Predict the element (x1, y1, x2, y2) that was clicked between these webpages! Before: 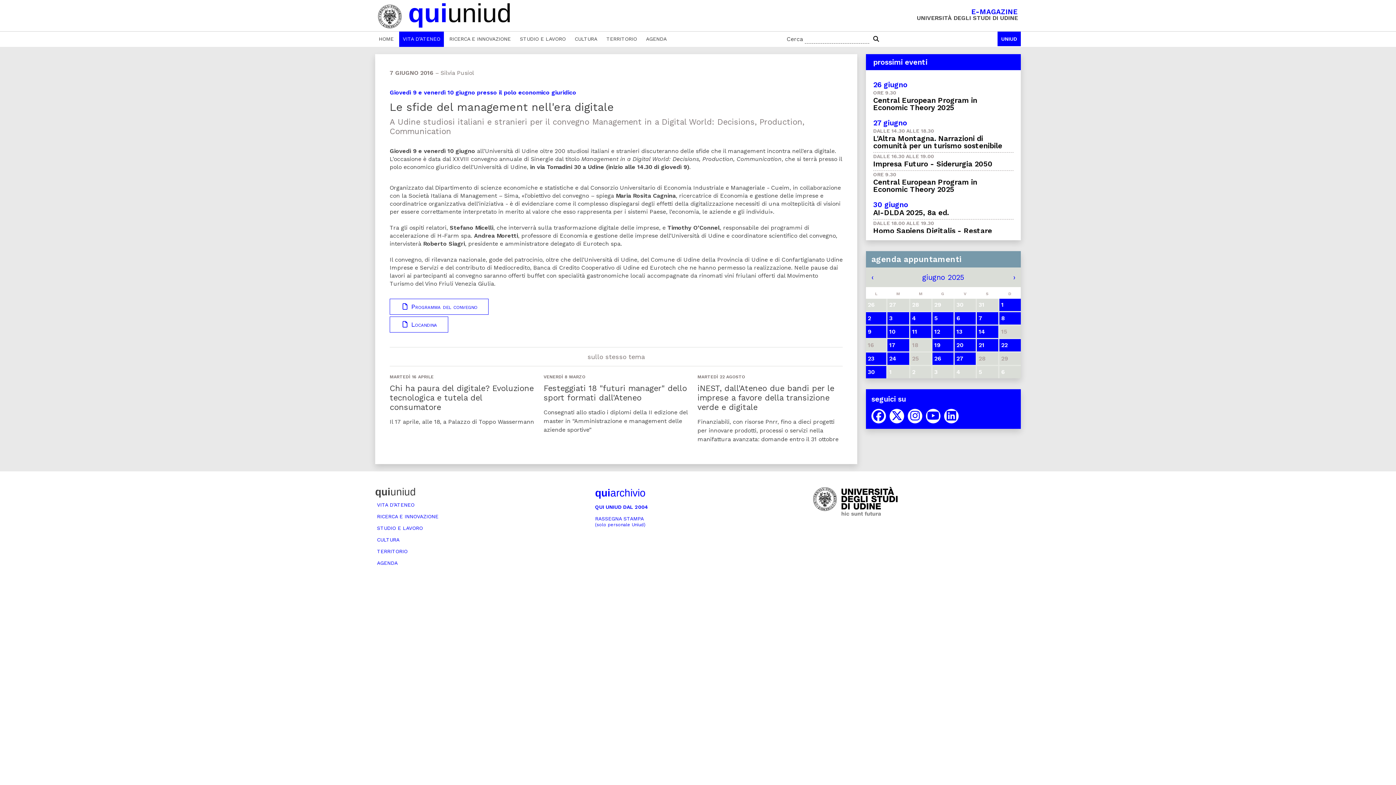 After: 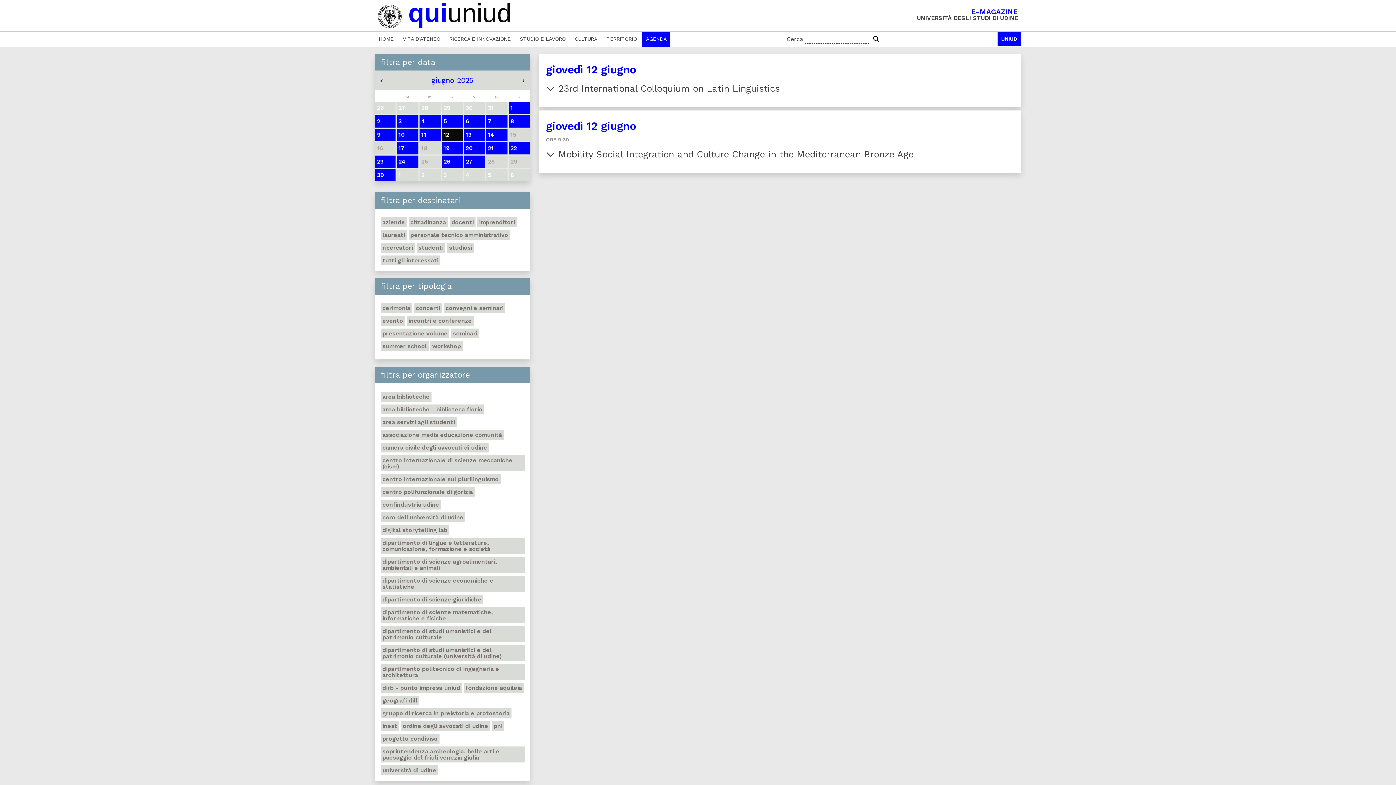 Action: bbox: (932, 325, 953, 338) label: 12